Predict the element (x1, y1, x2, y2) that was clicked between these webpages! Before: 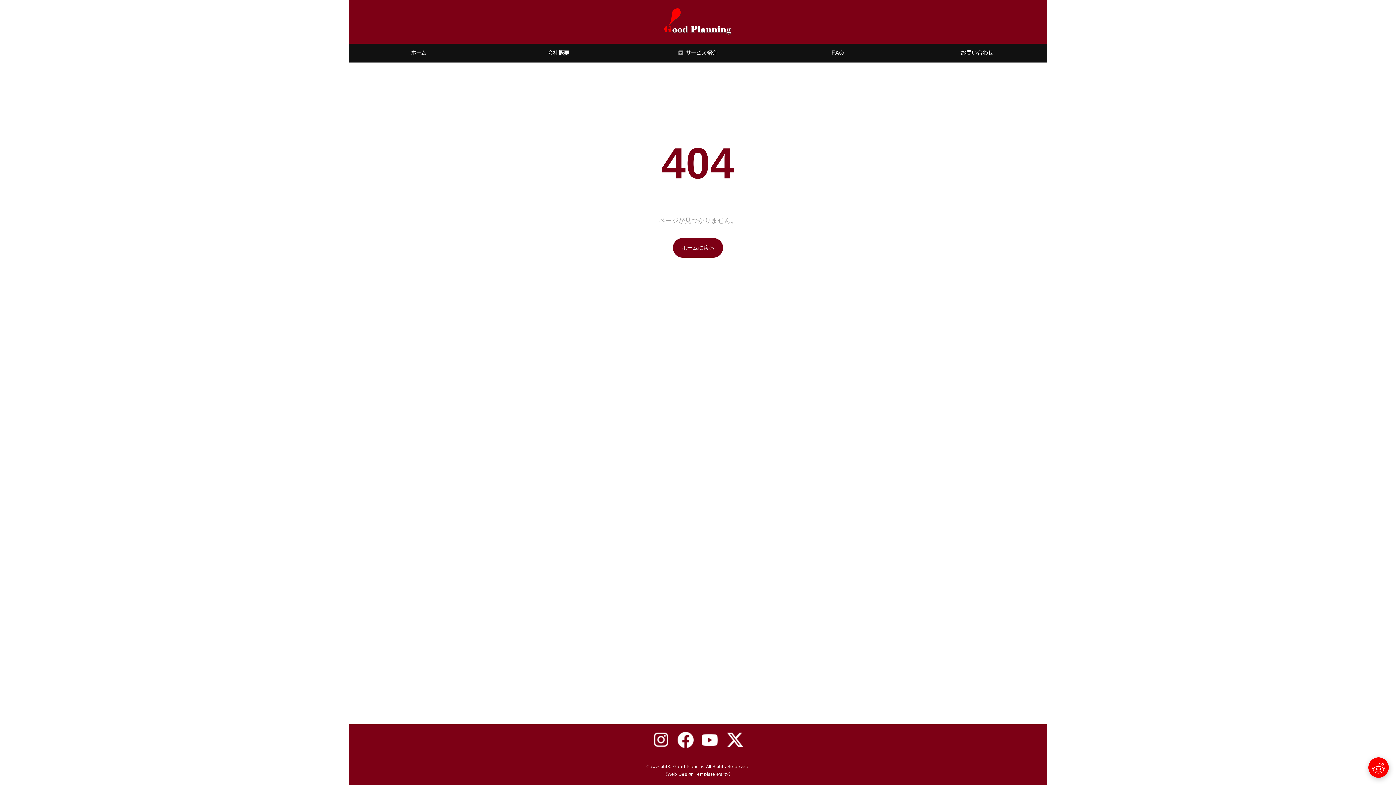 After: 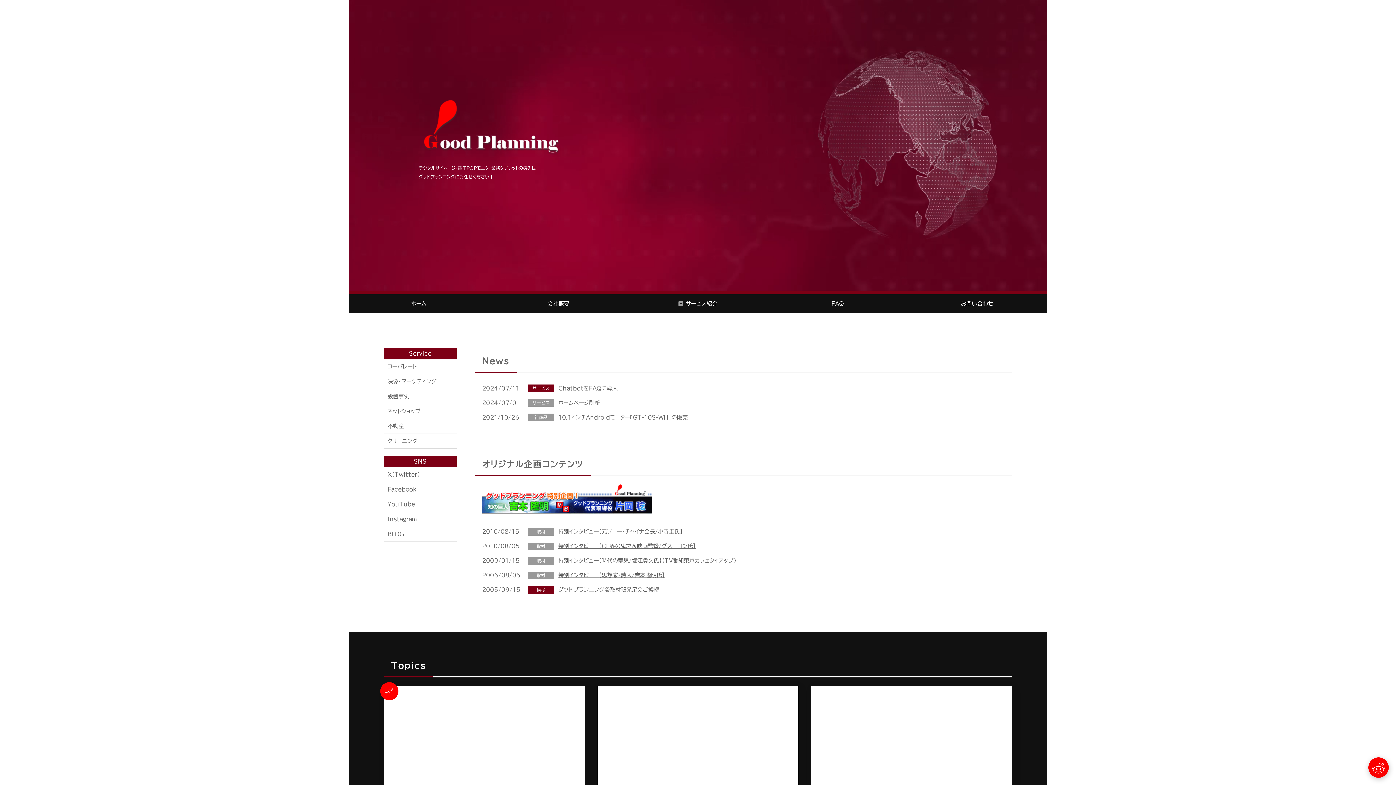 Action: bbox: (661, 7, 734, 36)